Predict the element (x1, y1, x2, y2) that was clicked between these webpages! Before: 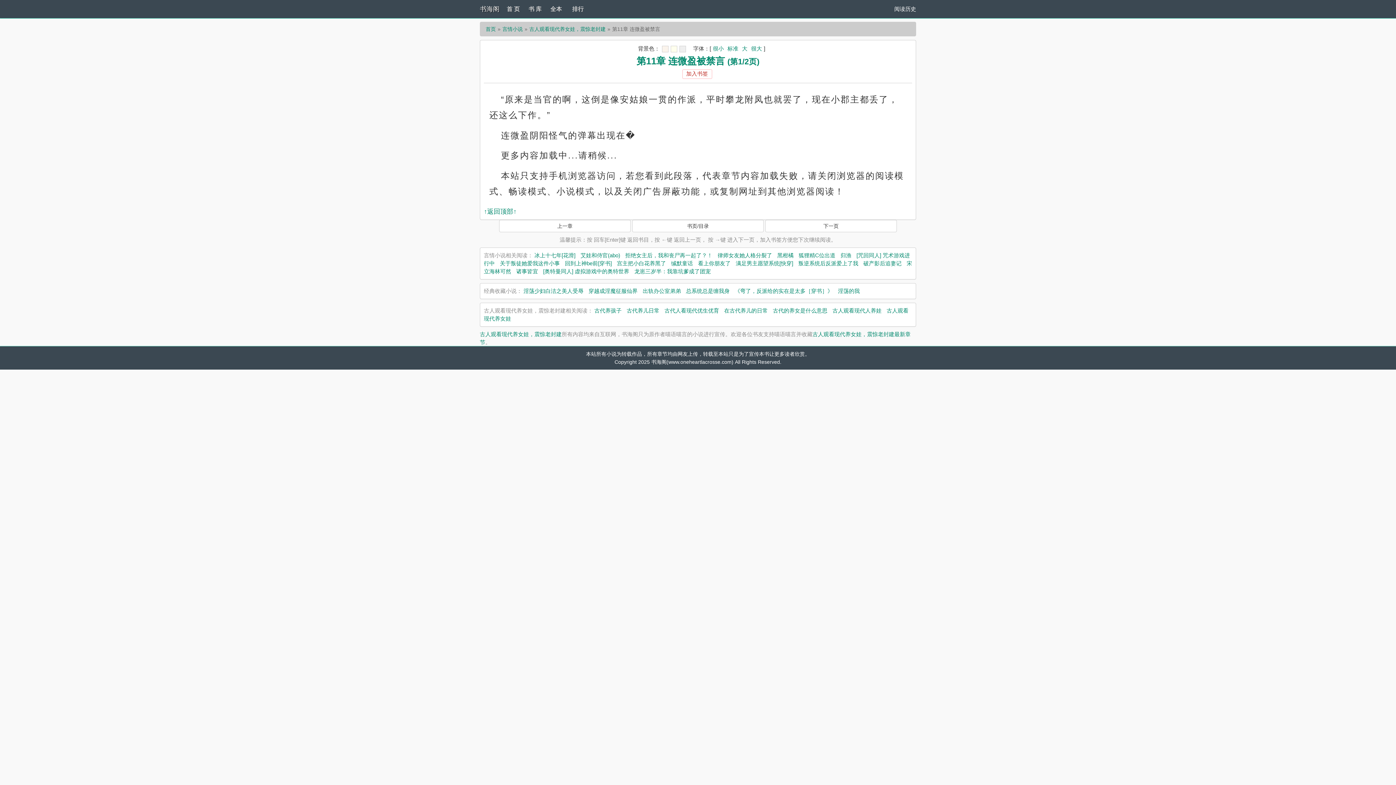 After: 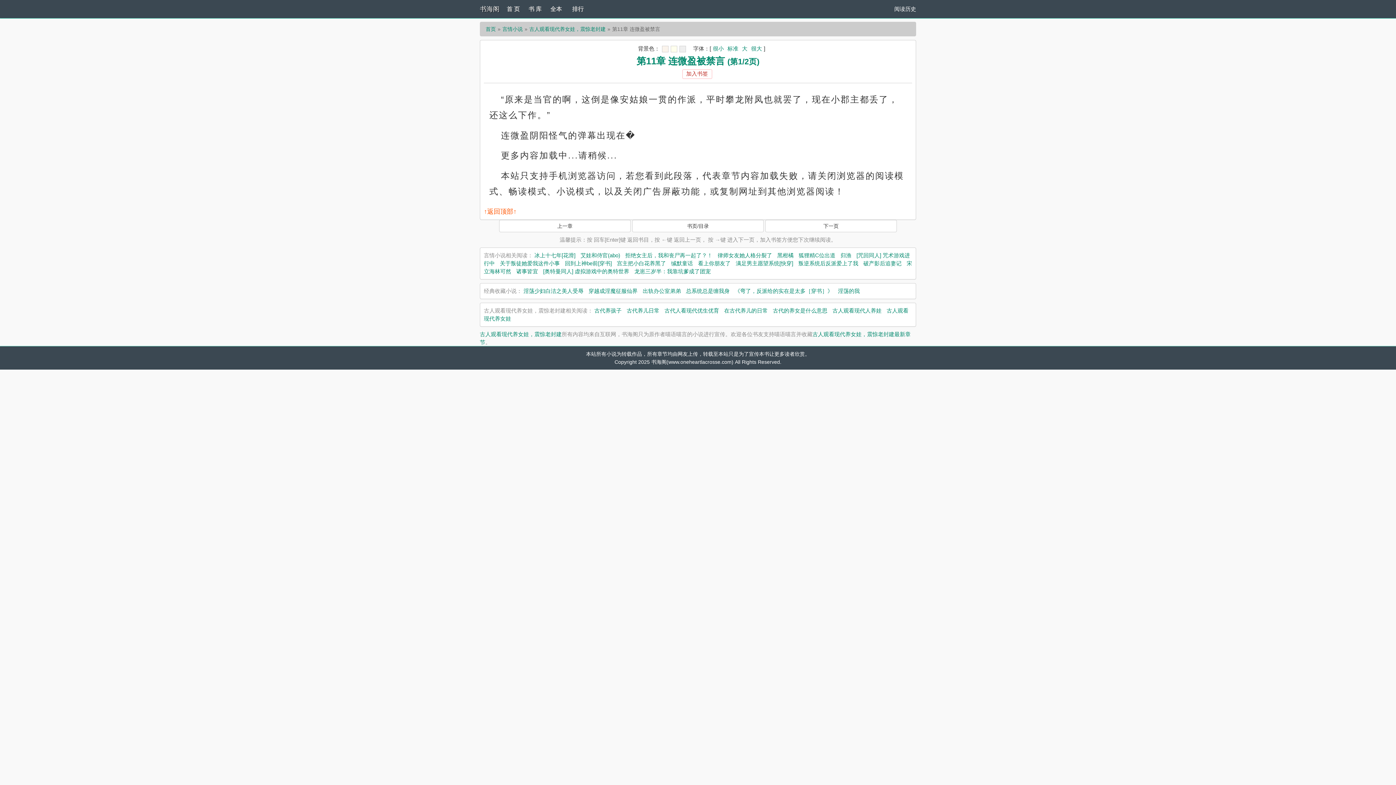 Action: label: ↑返回顶部↑ bbox: (484, 208, 516, 215)